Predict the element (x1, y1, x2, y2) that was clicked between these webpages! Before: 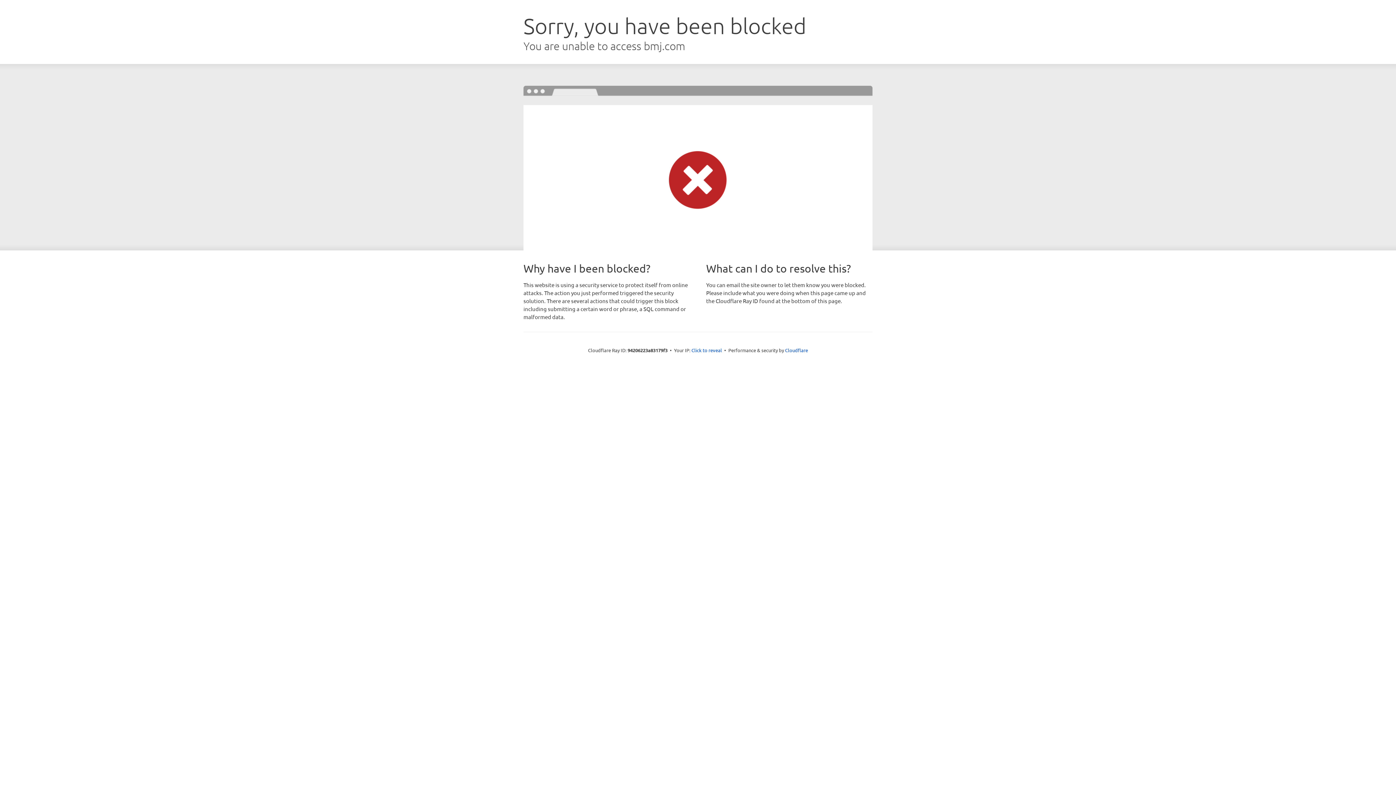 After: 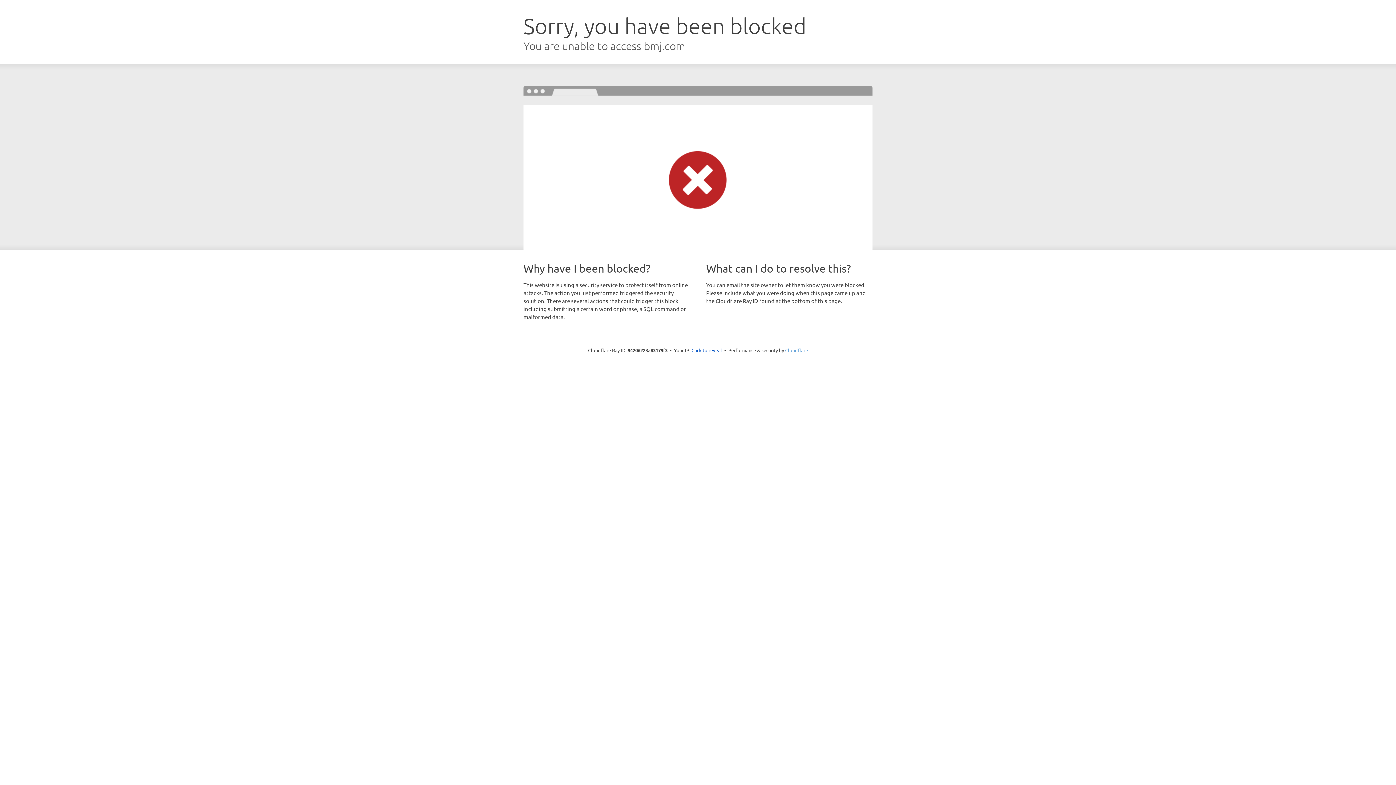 Action: label: Cloudflare bbox: (785, 347, 808, 353)